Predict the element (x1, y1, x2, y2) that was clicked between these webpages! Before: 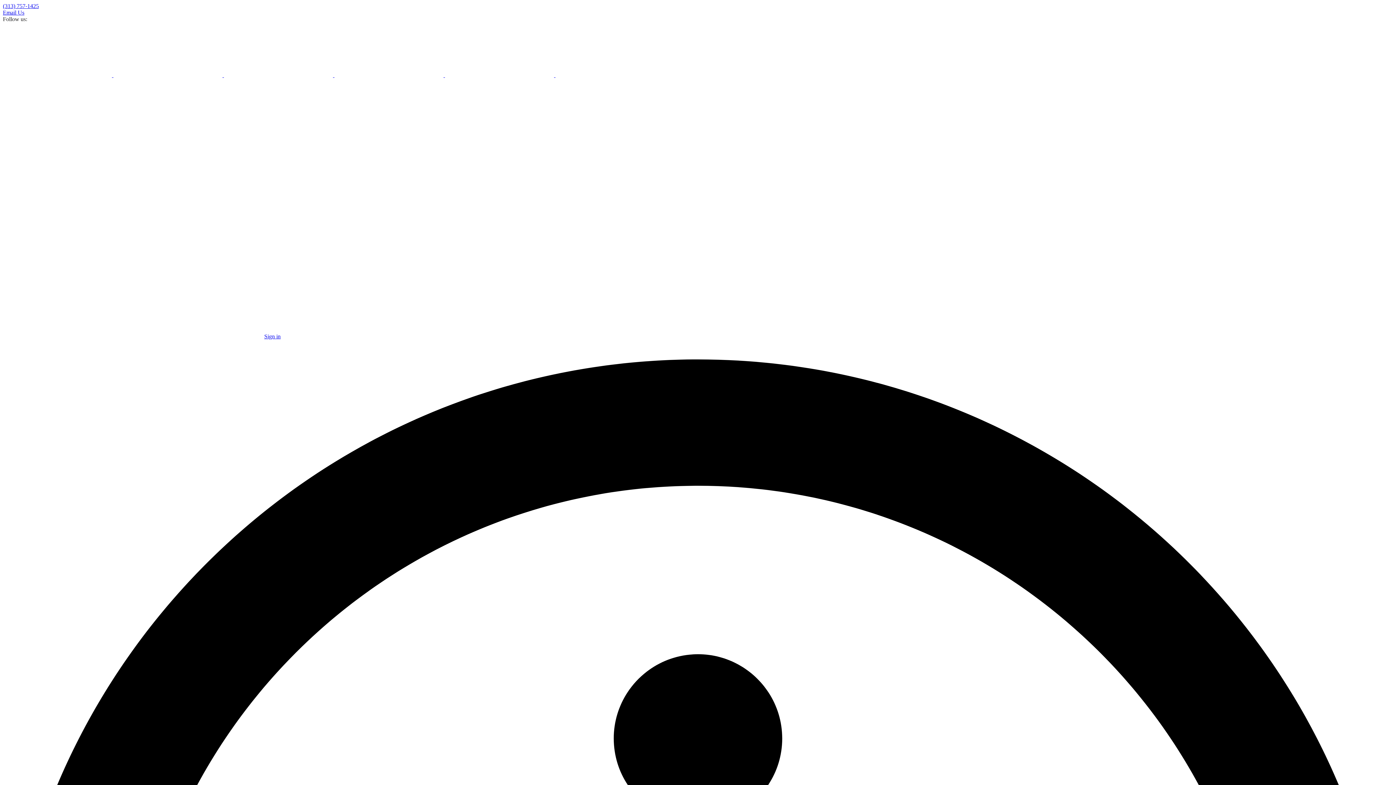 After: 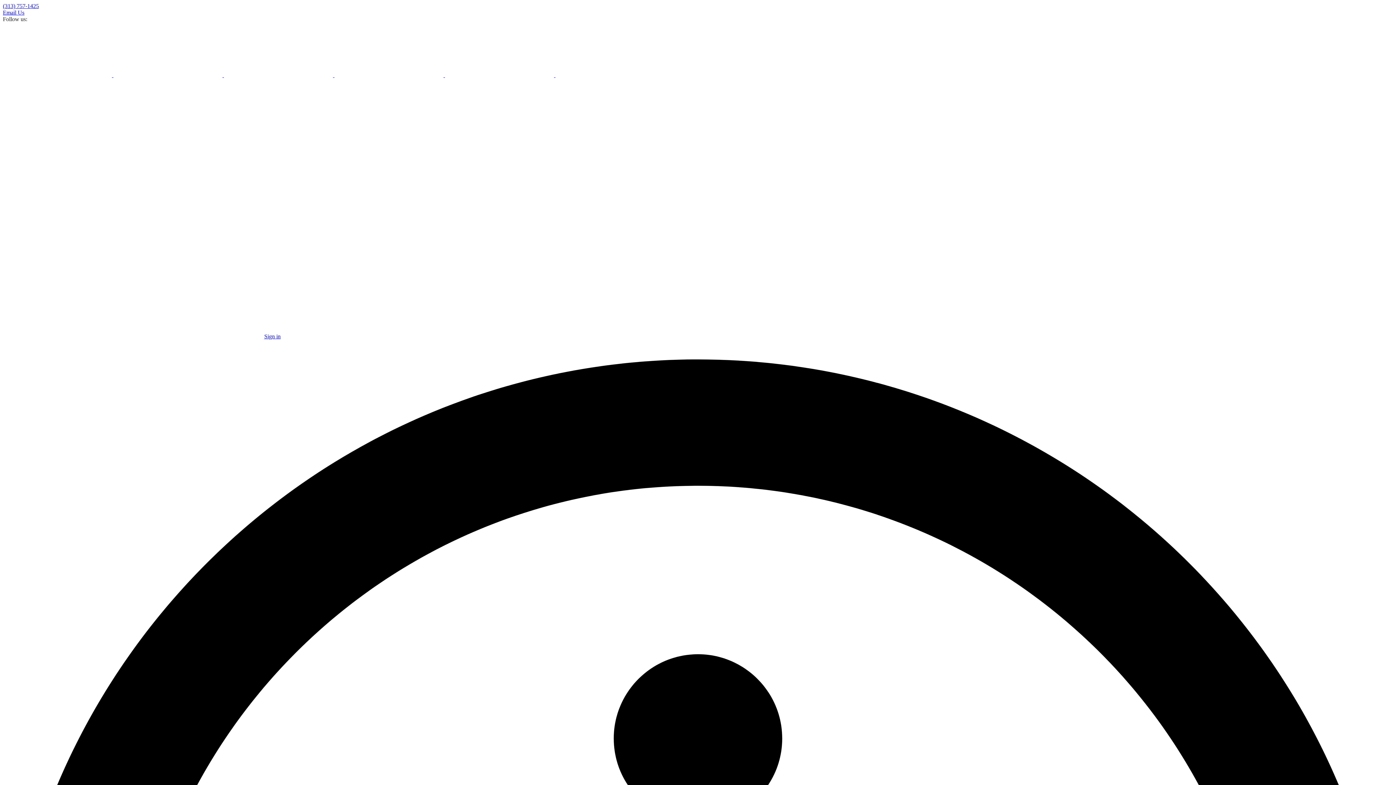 Action: bbox: (224, 72, 334, 78) label:  